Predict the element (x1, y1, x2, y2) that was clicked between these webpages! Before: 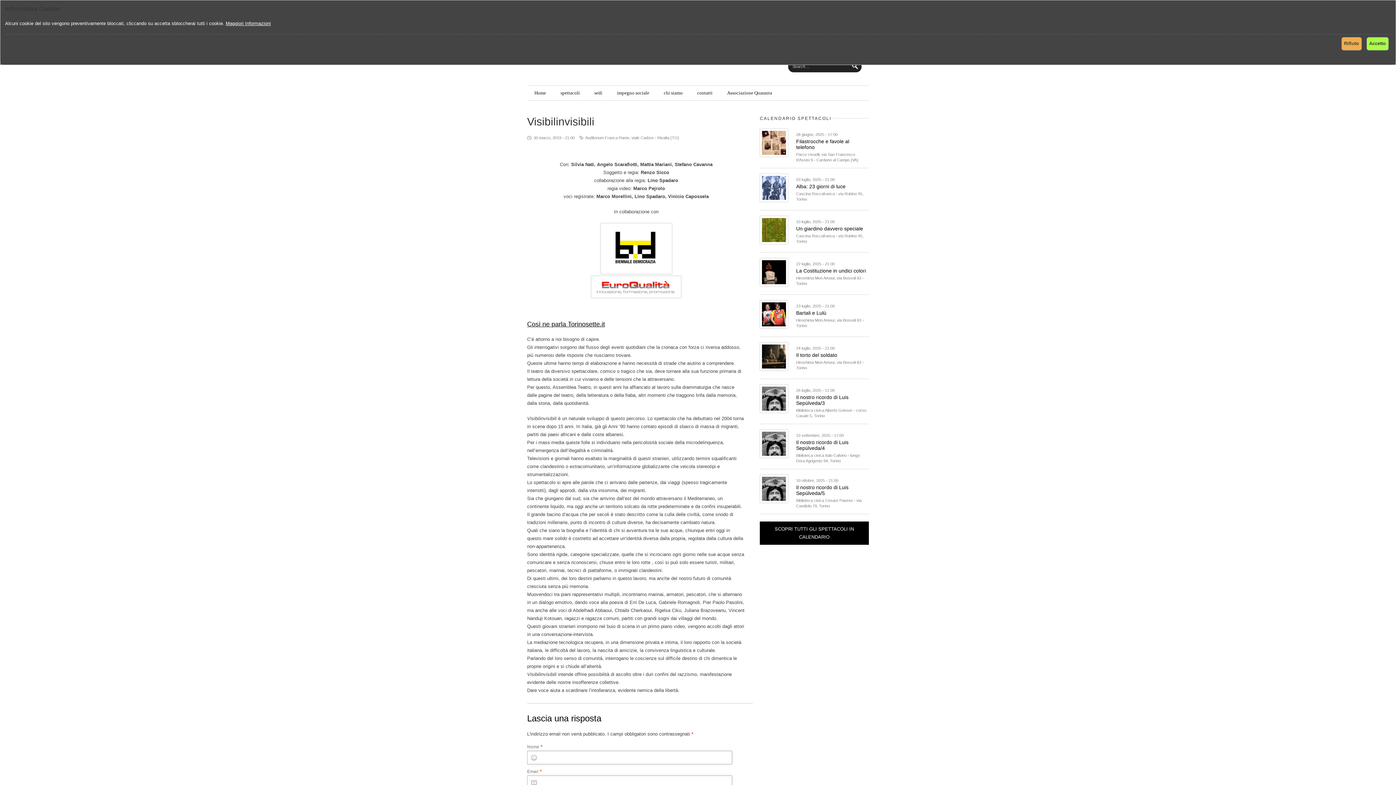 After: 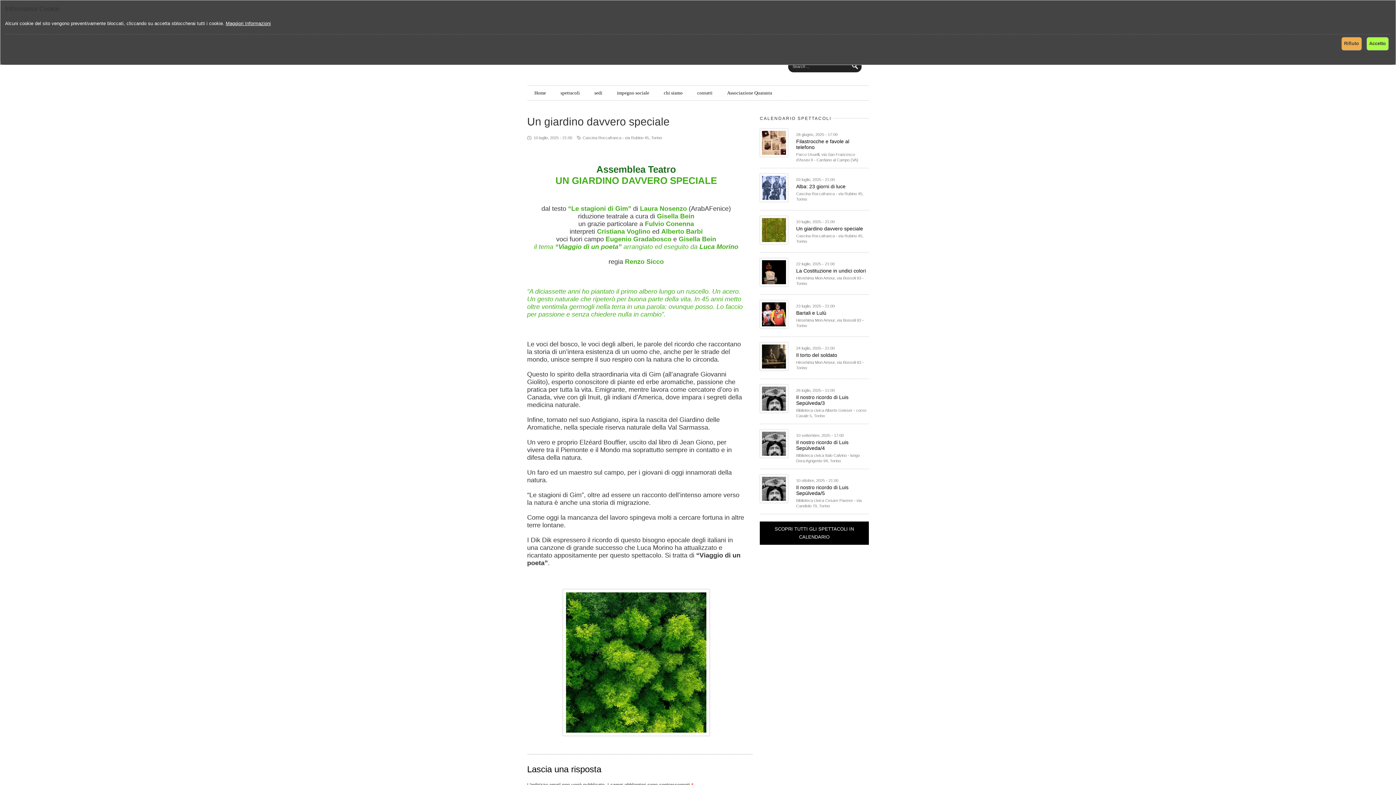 Action: bbox: (760, 240, 788, 245)